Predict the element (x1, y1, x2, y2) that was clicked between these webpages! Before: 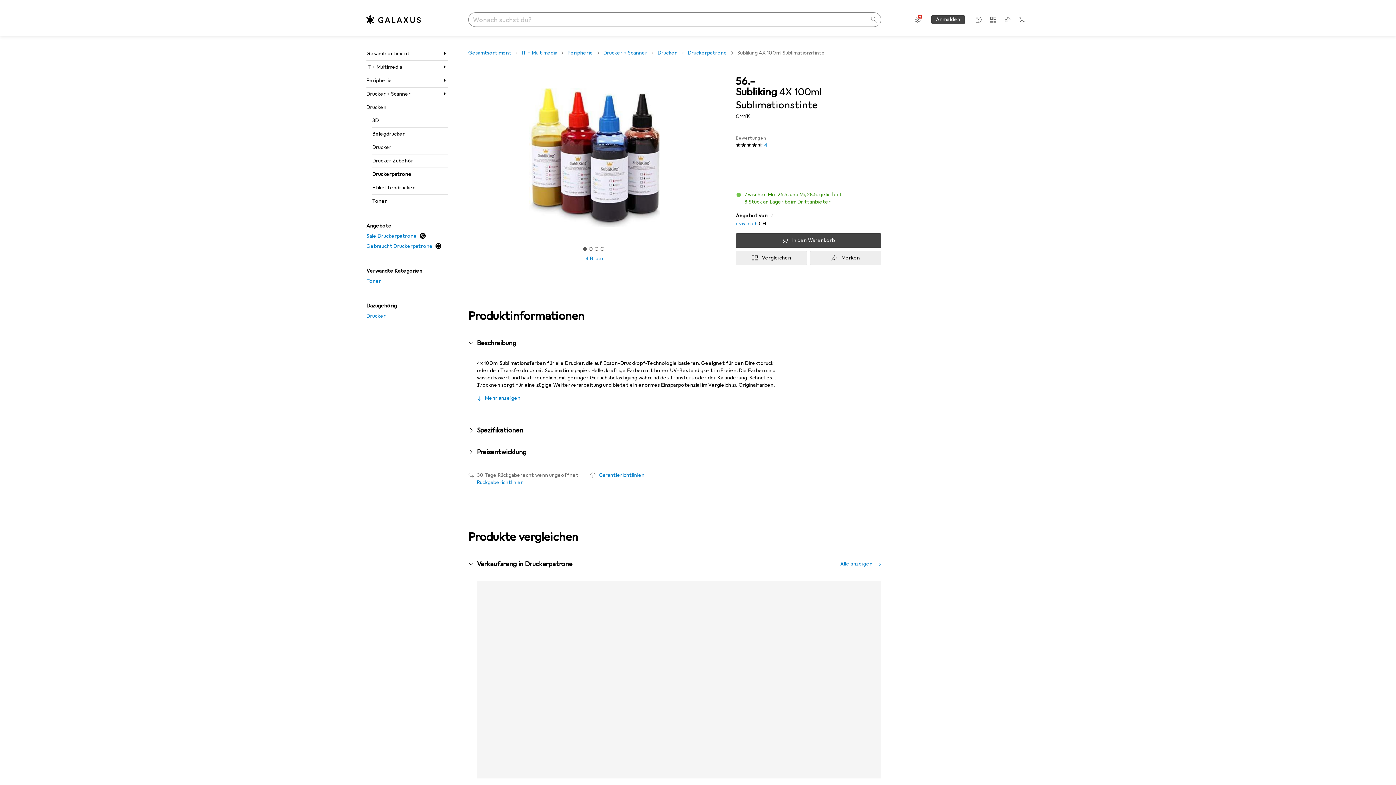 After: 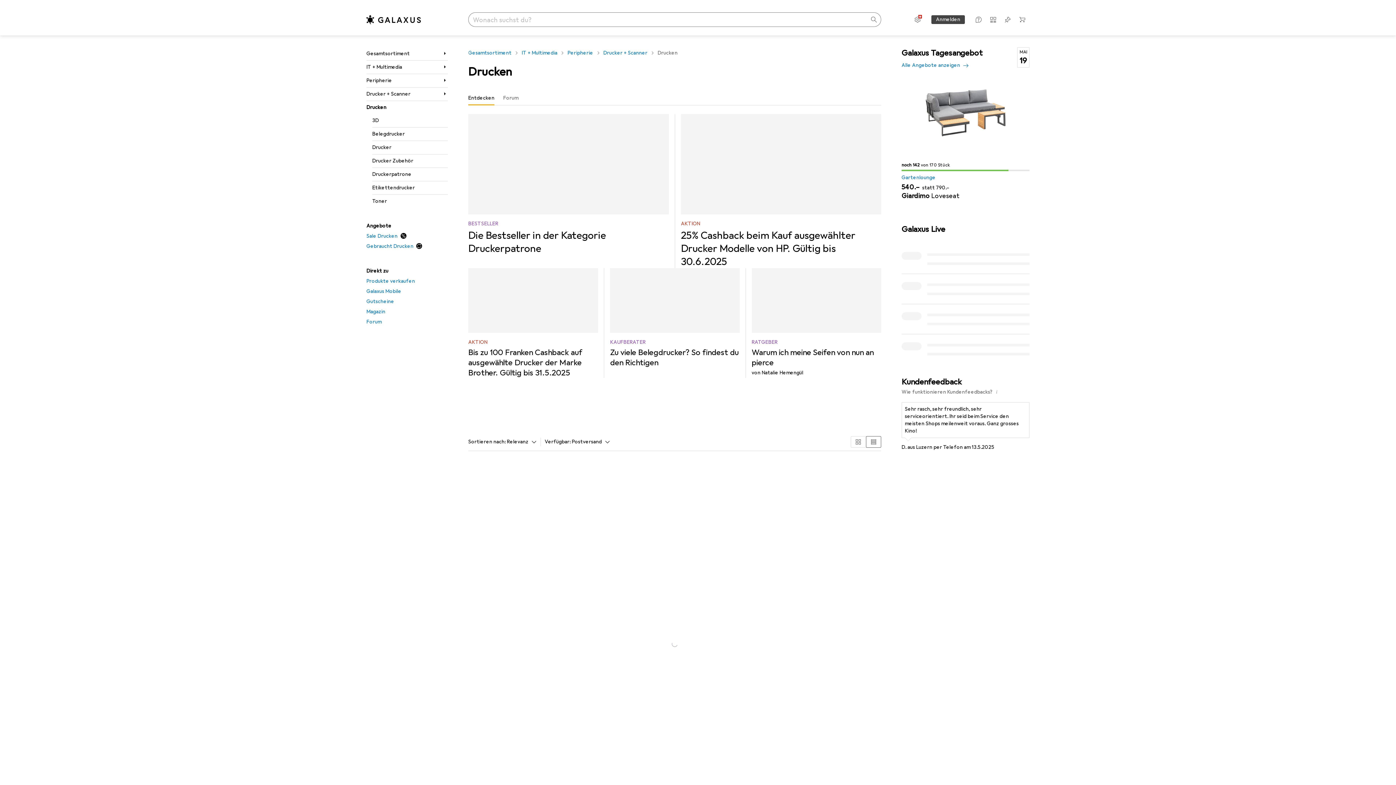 Action: label: Drucken bbox: (657, 48, 677, 58)